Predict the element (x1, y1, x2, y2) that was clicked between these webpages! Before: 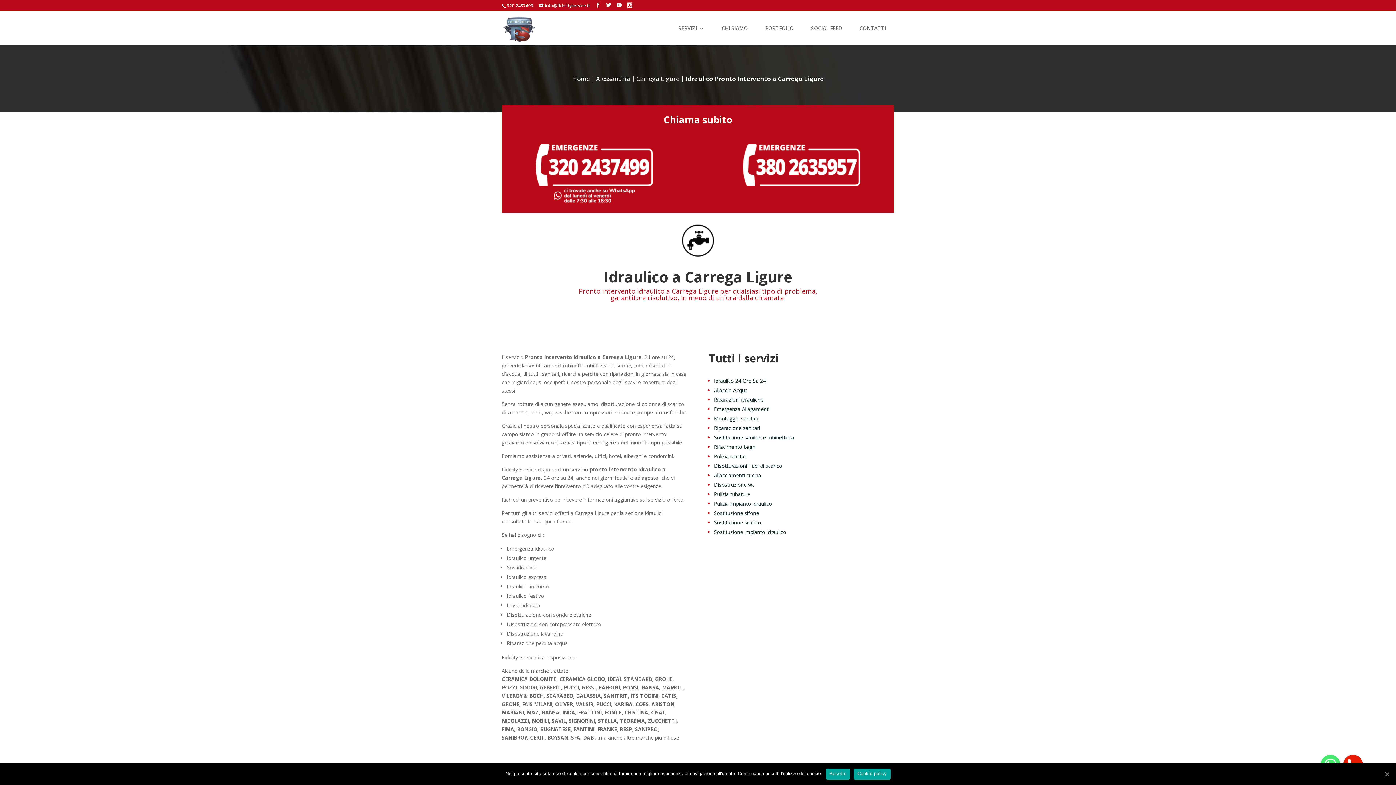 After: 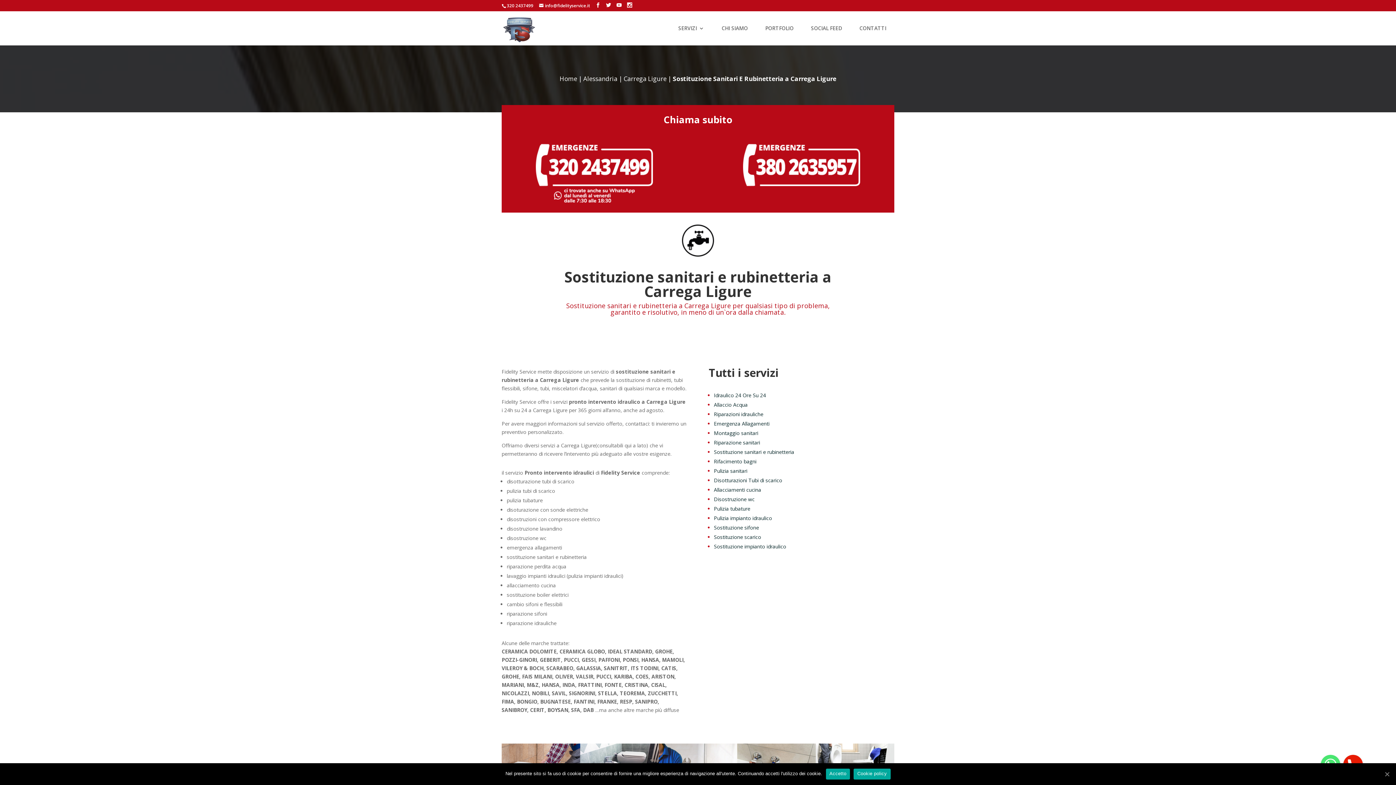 Action: label: Sostituzione sanitari e rubinetteria bbox: (714, 434, 794, 441)